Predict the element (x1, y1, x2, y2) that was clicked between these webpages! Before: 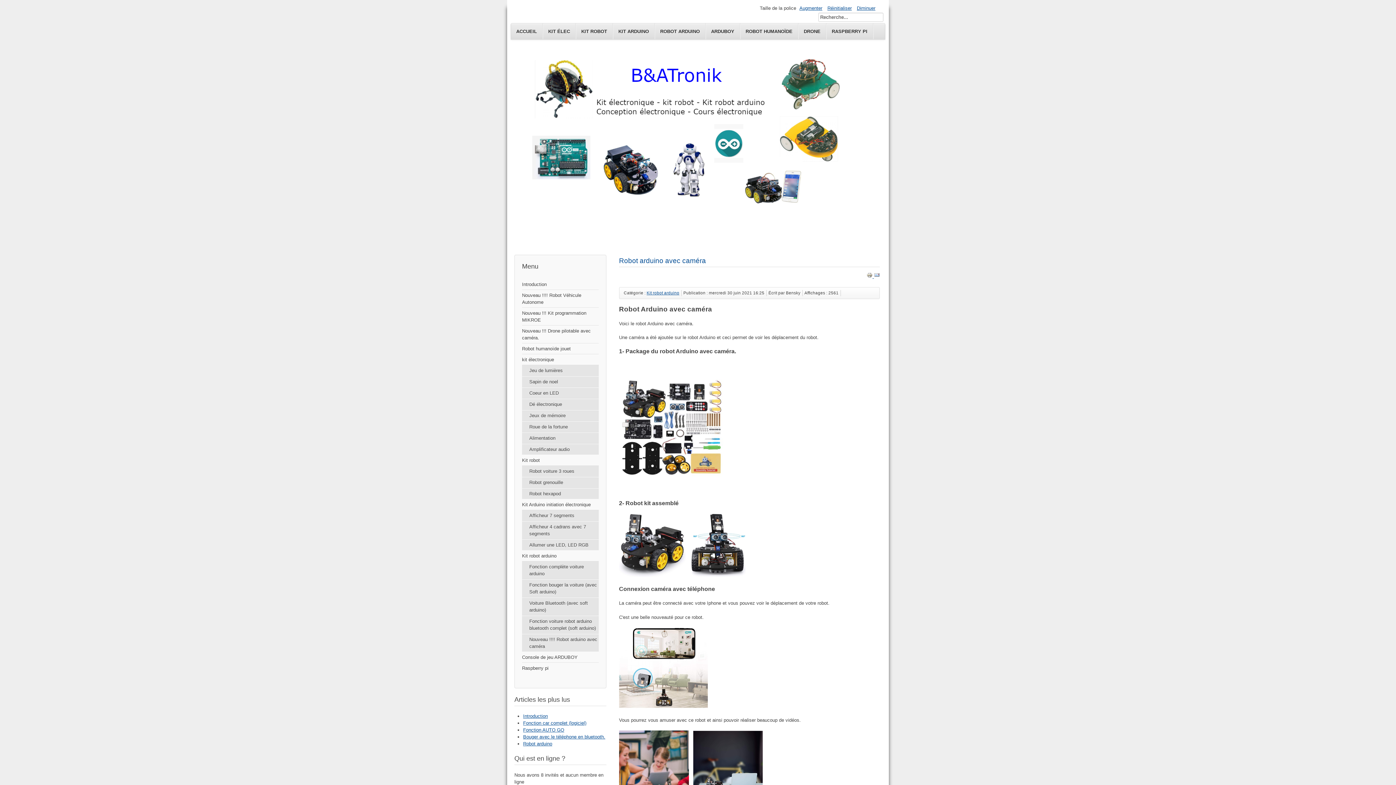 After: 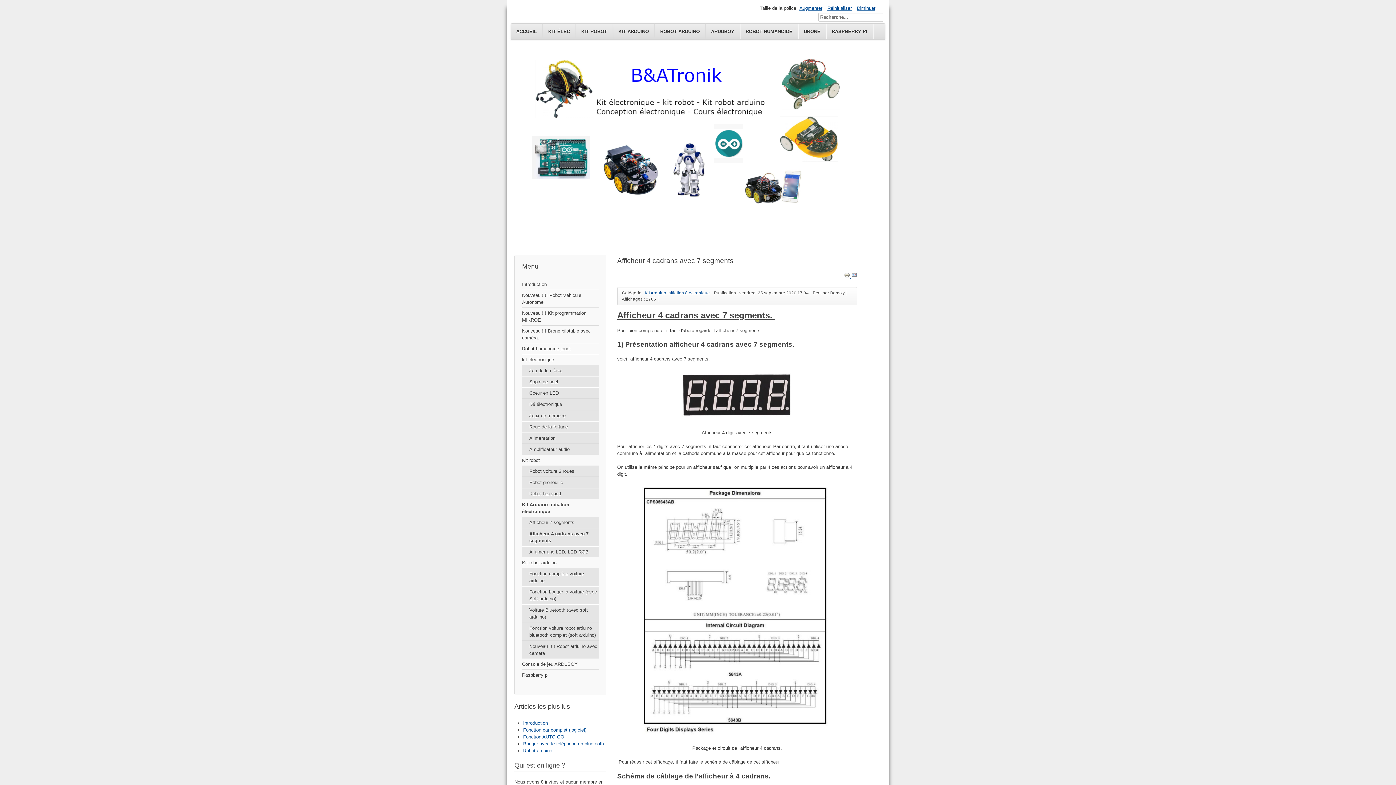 Action: bbox: (522, 521, 598, 539) label: Afficheur 4 cadrans avec 7 segments